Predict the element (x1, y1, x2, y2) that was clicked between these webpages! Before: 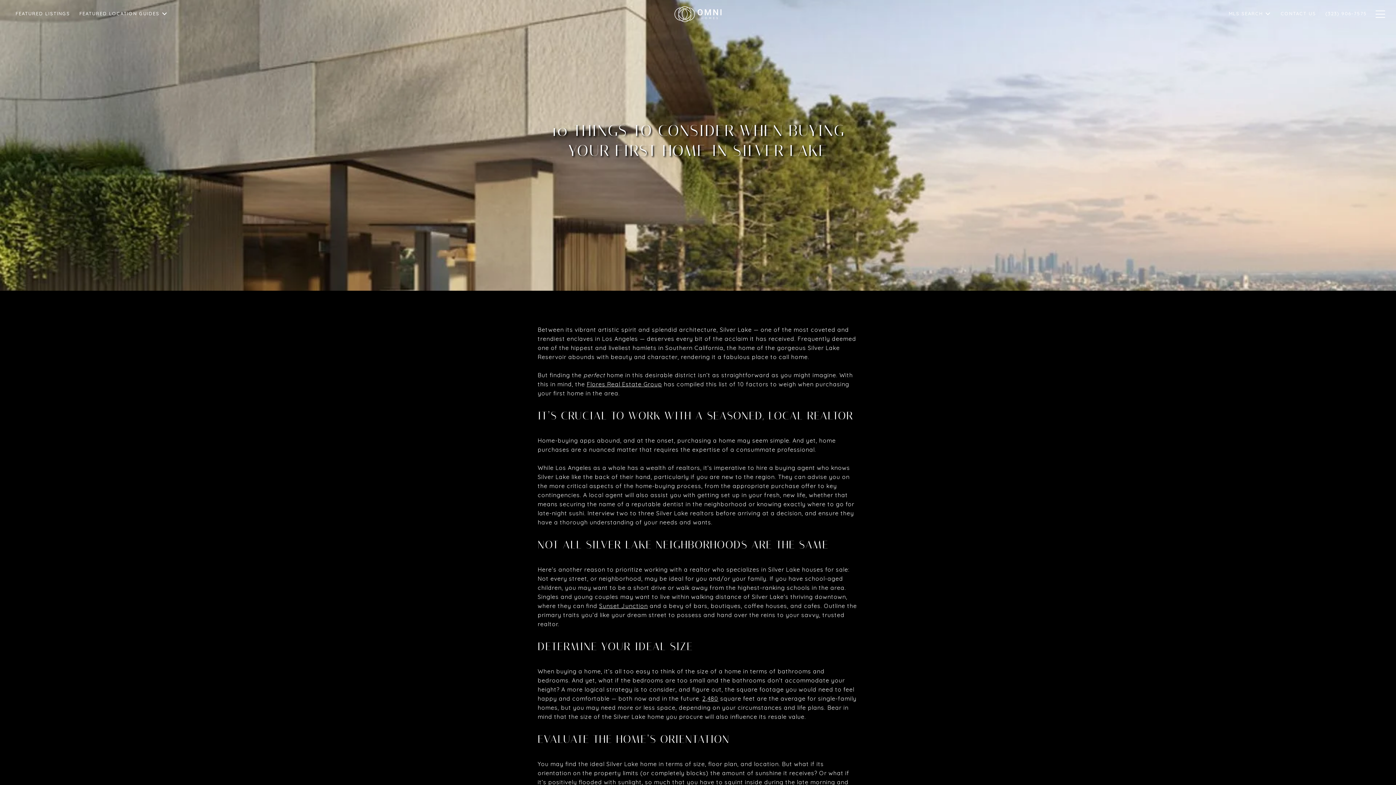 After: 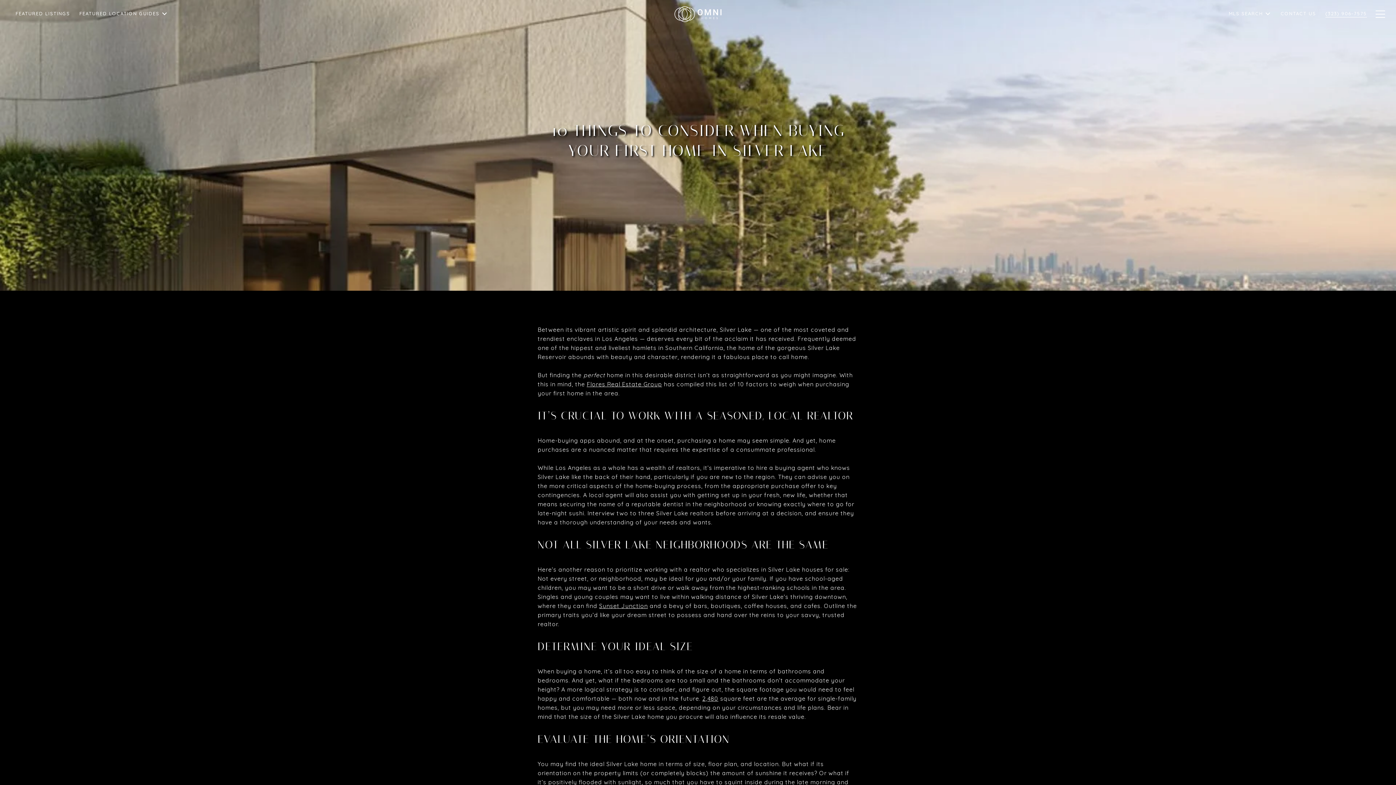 Action: bbox: (1321, 4, 1372, 24) label: (323) 906-7575